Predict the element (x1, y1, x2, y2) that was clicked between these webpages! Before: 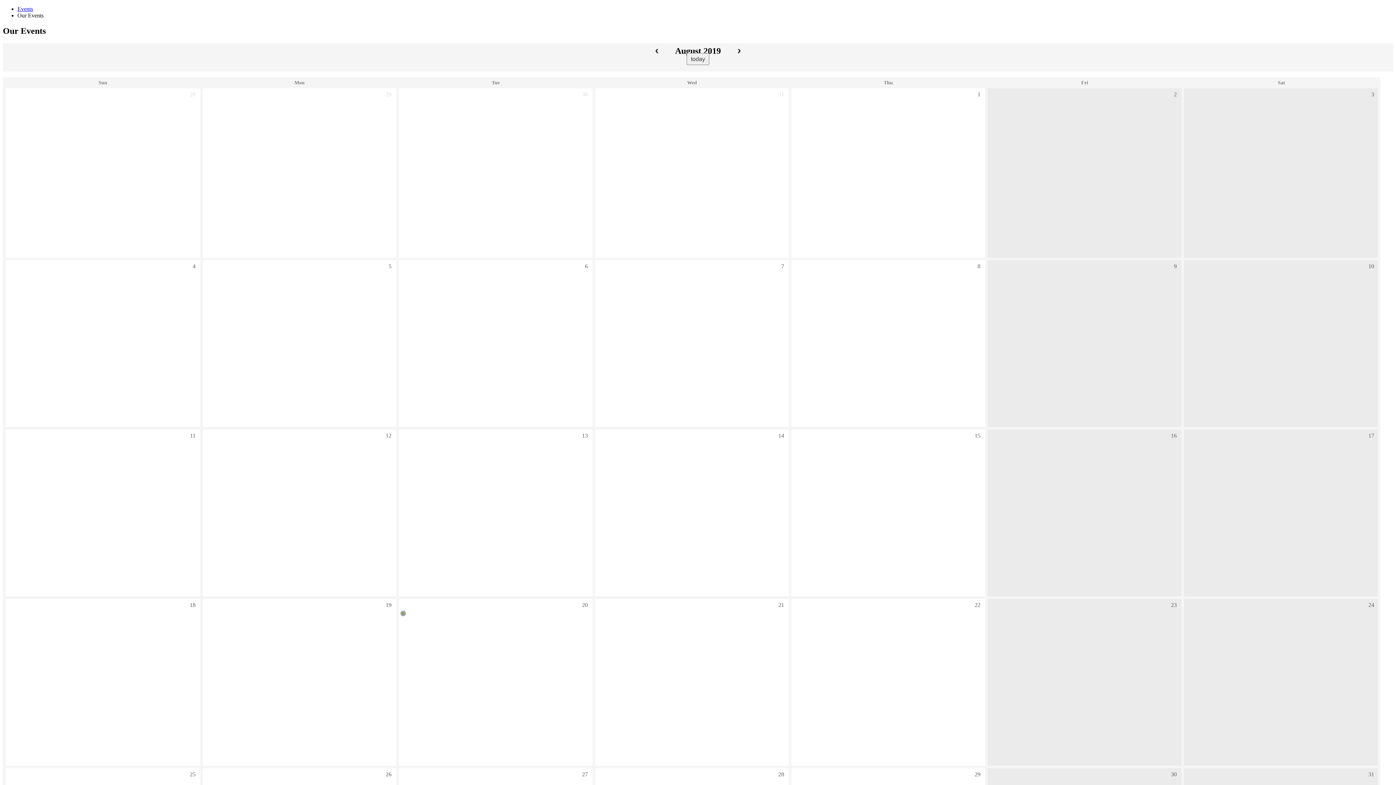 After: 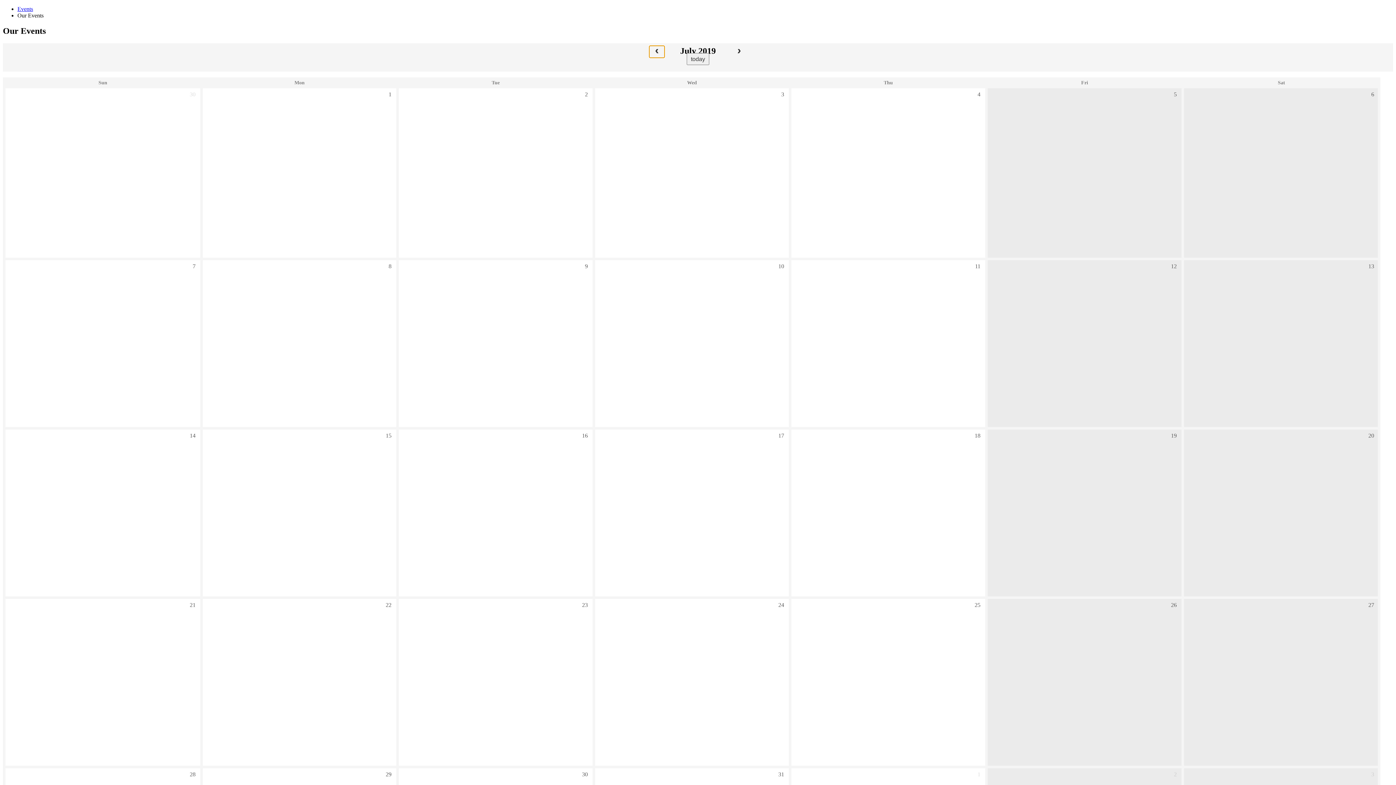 Action: bbox: (649, 45, 664, 57)